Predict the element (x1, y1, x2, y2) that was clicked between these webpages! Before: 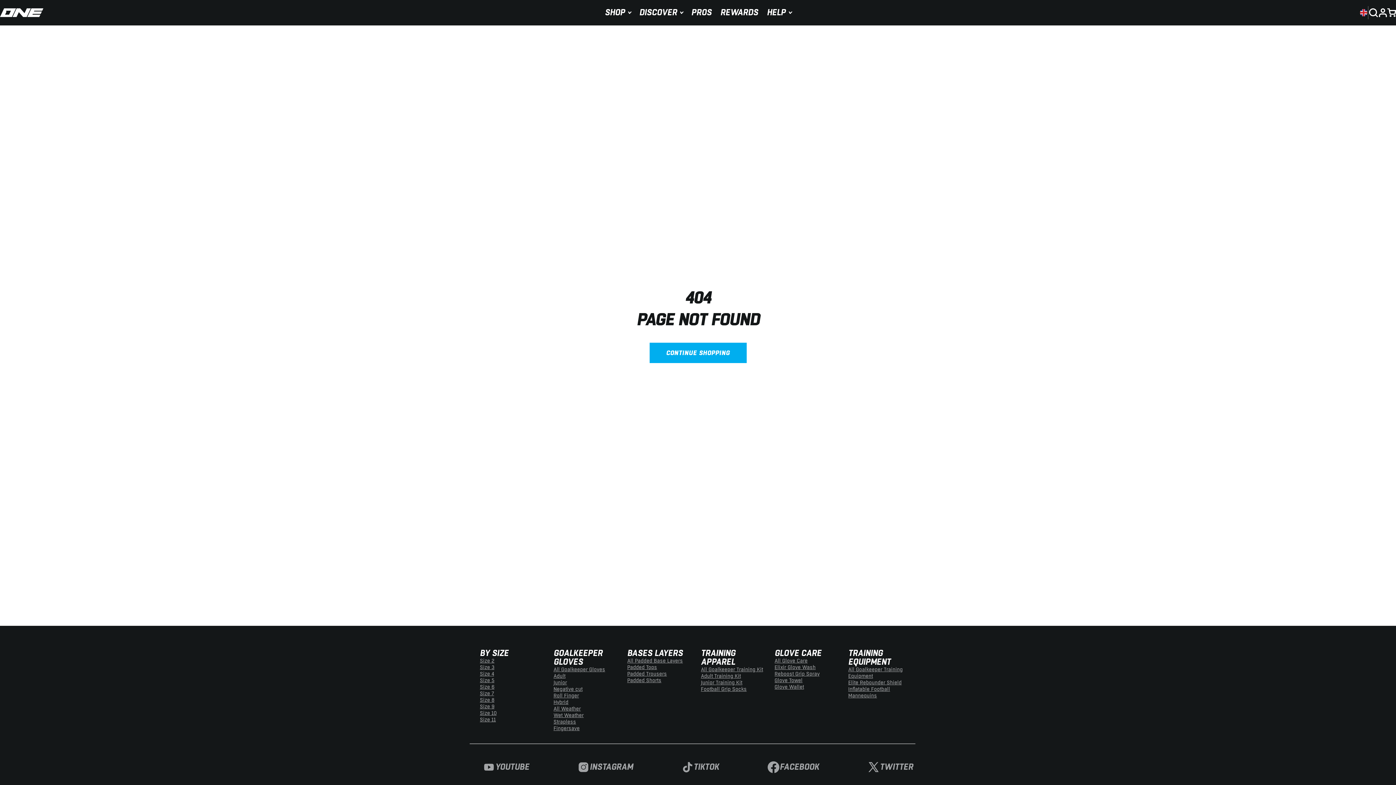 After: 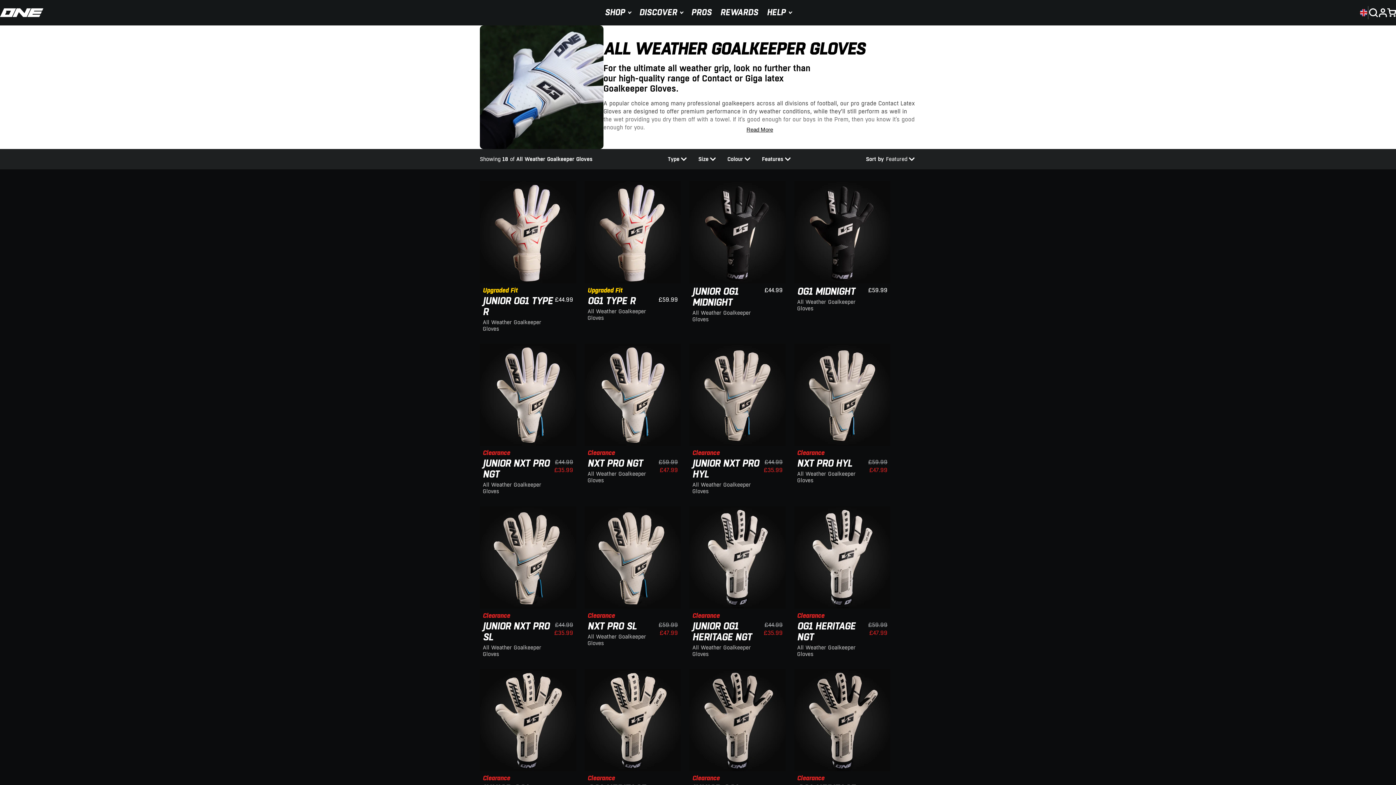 Action: label: All Weather bbox: (553, 706, 580, 712)